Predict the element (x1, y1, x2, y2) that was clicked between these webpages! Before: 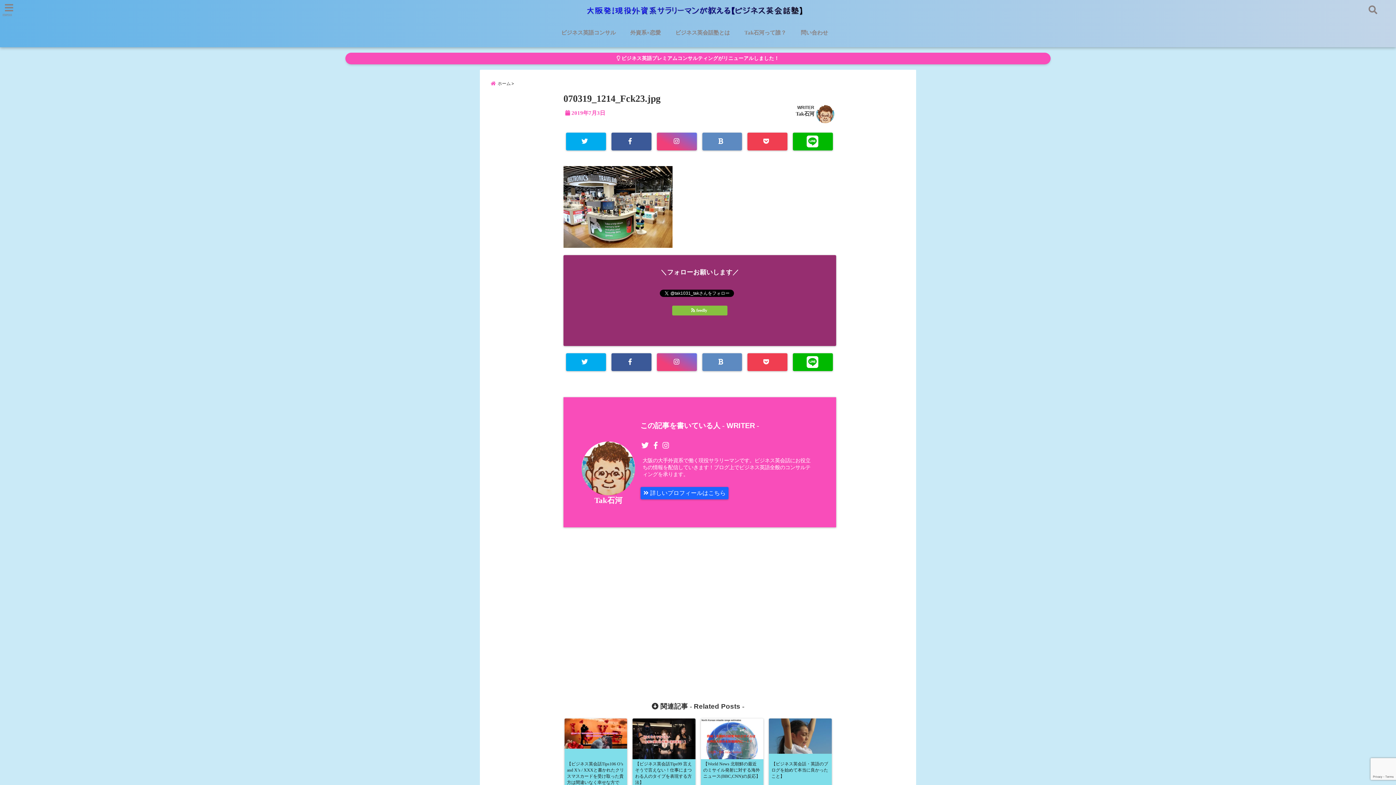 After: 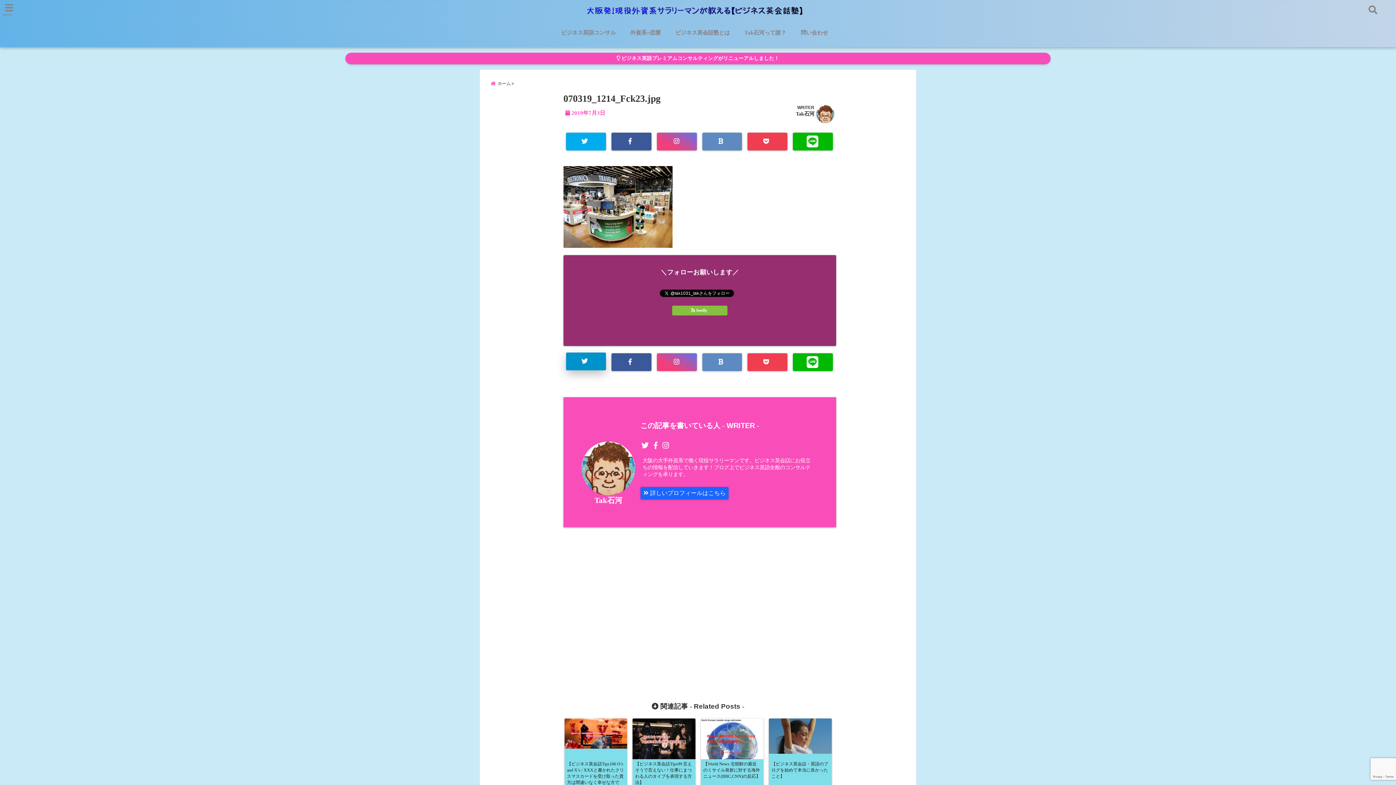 Action: bbox: (566, 353, 606, 371)